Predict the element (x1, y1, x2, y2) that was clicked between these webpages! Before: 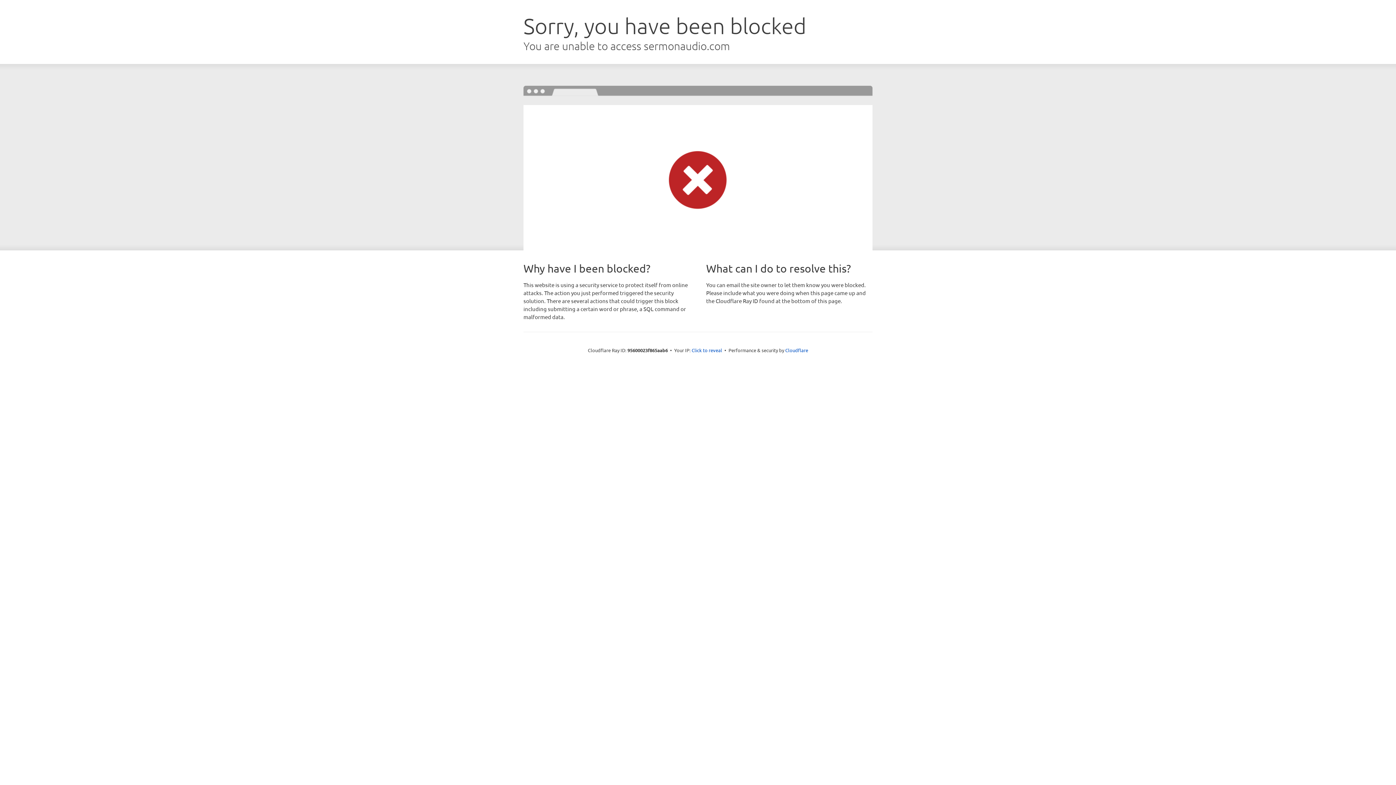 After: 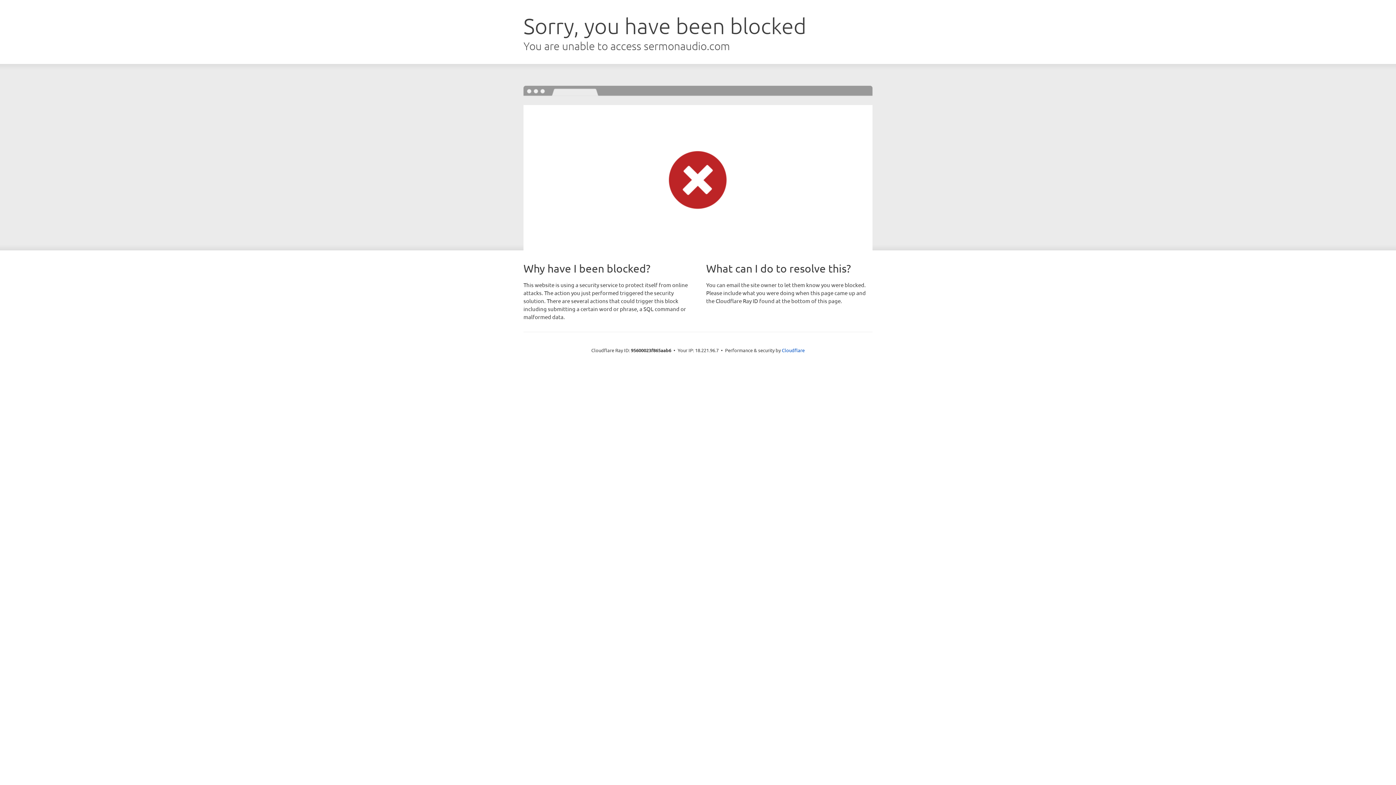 Action: label: Click to reveal bbox: (691, 346, 722, 353)